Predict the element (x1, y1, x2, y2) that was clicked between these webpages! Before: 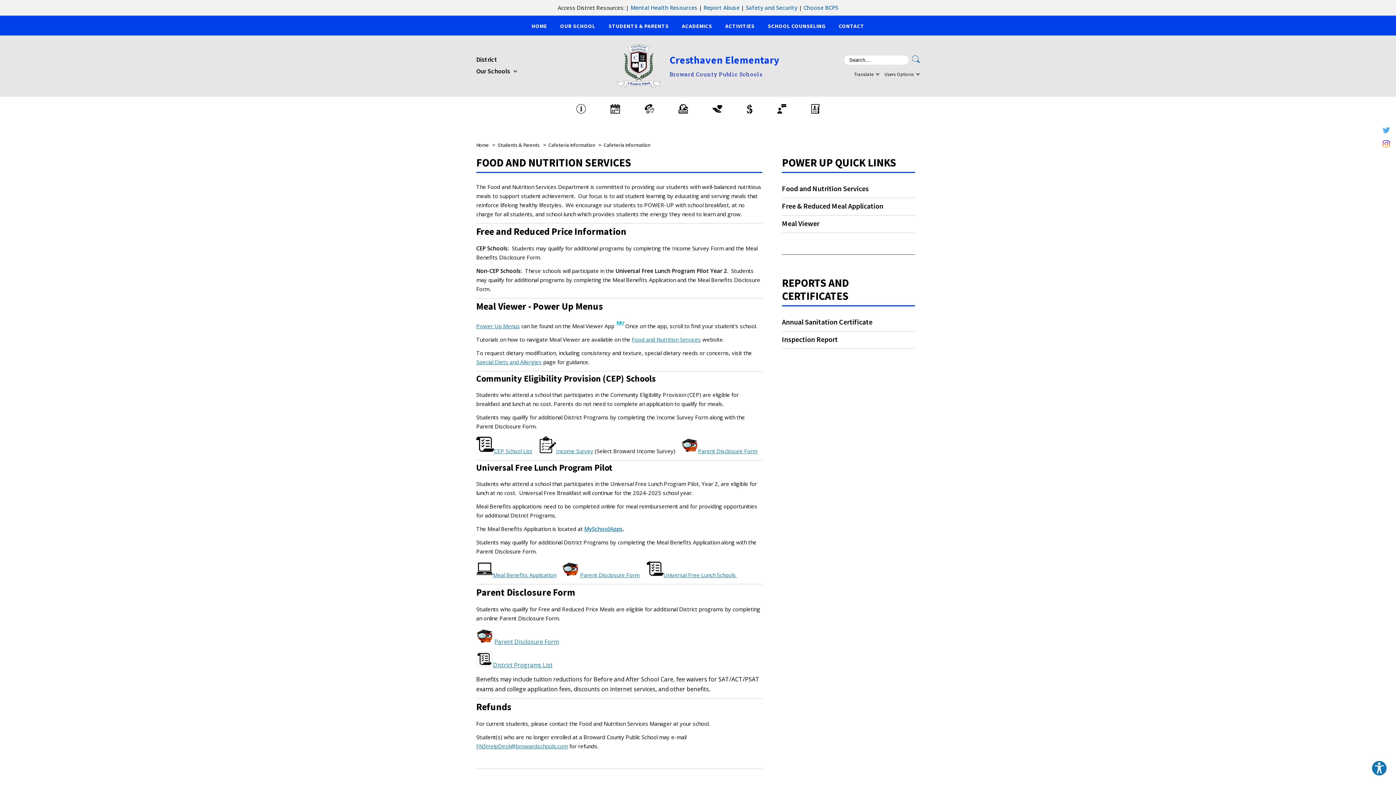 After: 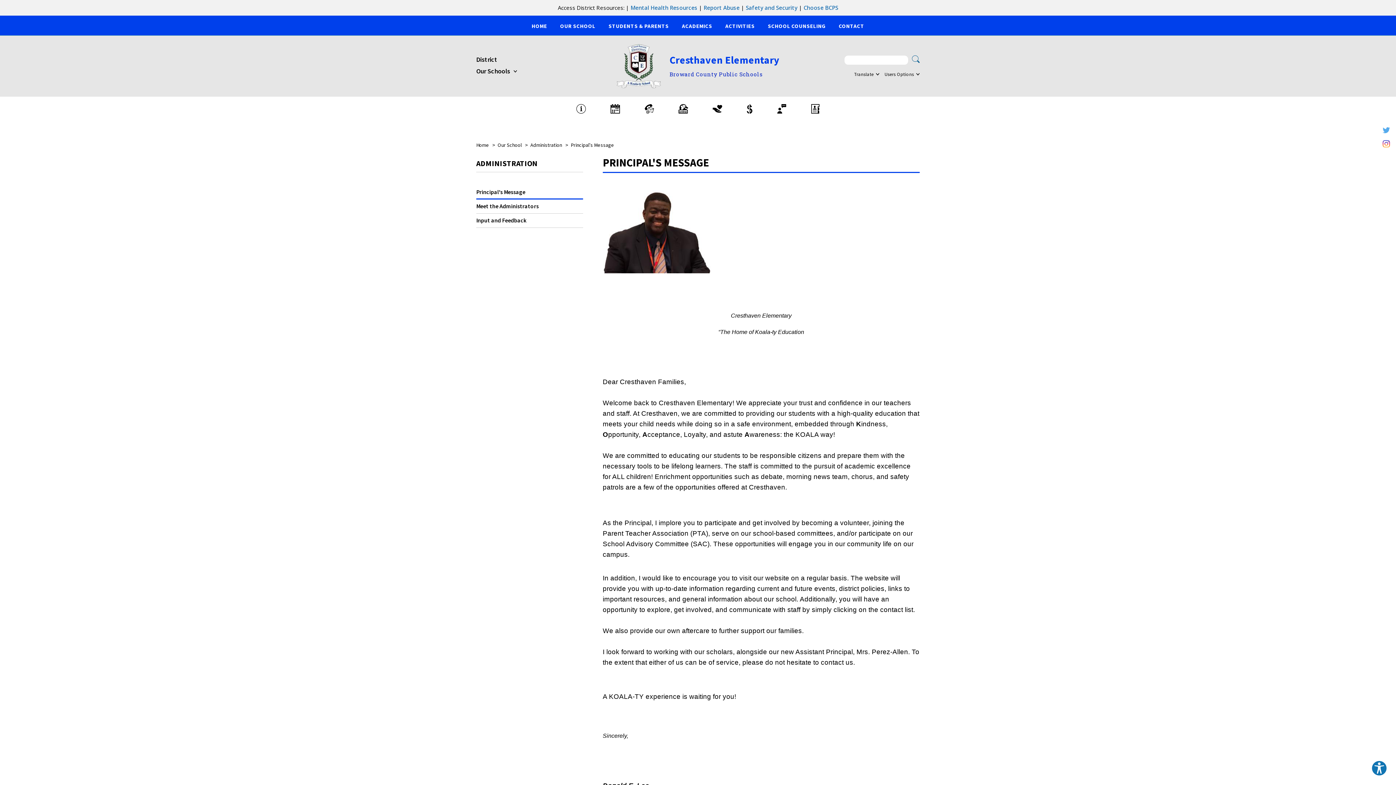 Action: label: OUR SCHOOL bbox: (556, 15, 599, 35)